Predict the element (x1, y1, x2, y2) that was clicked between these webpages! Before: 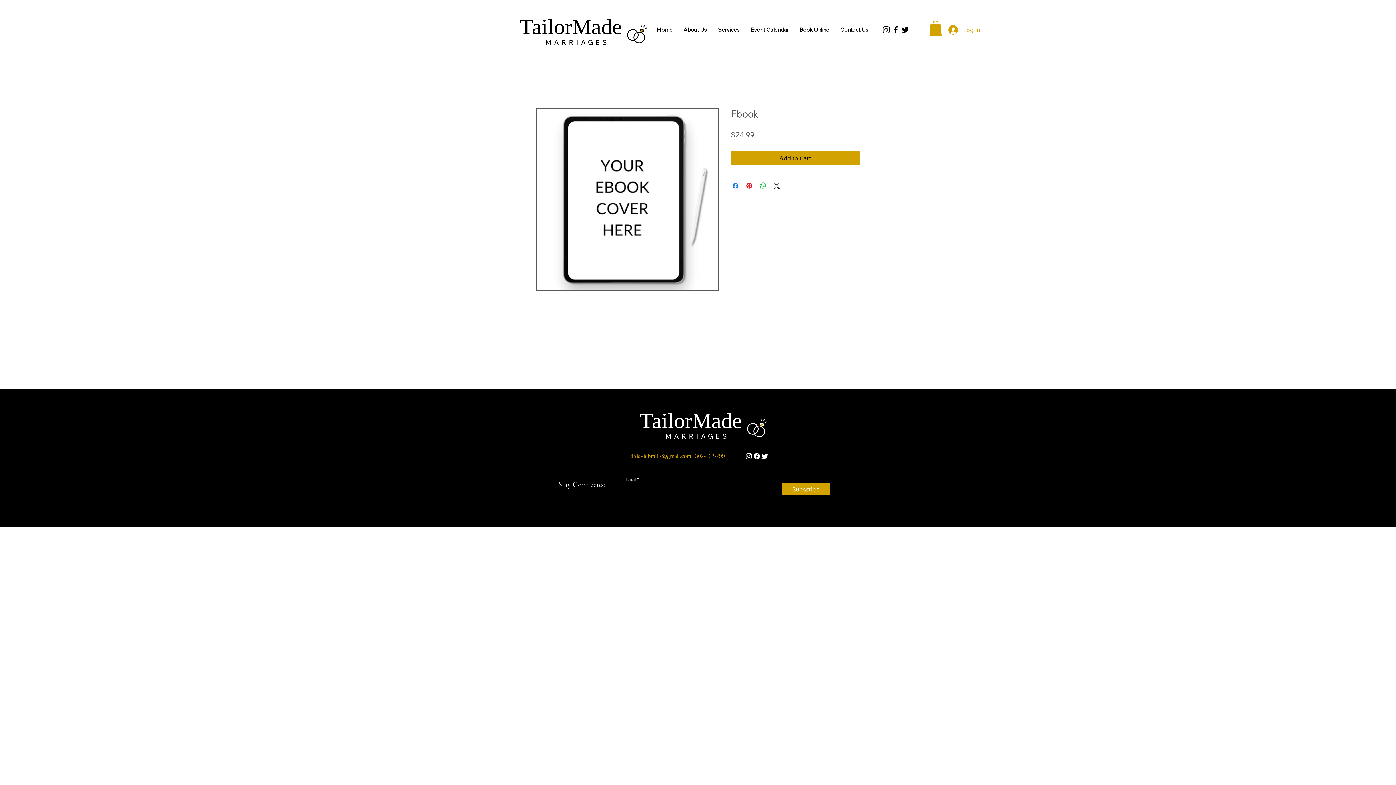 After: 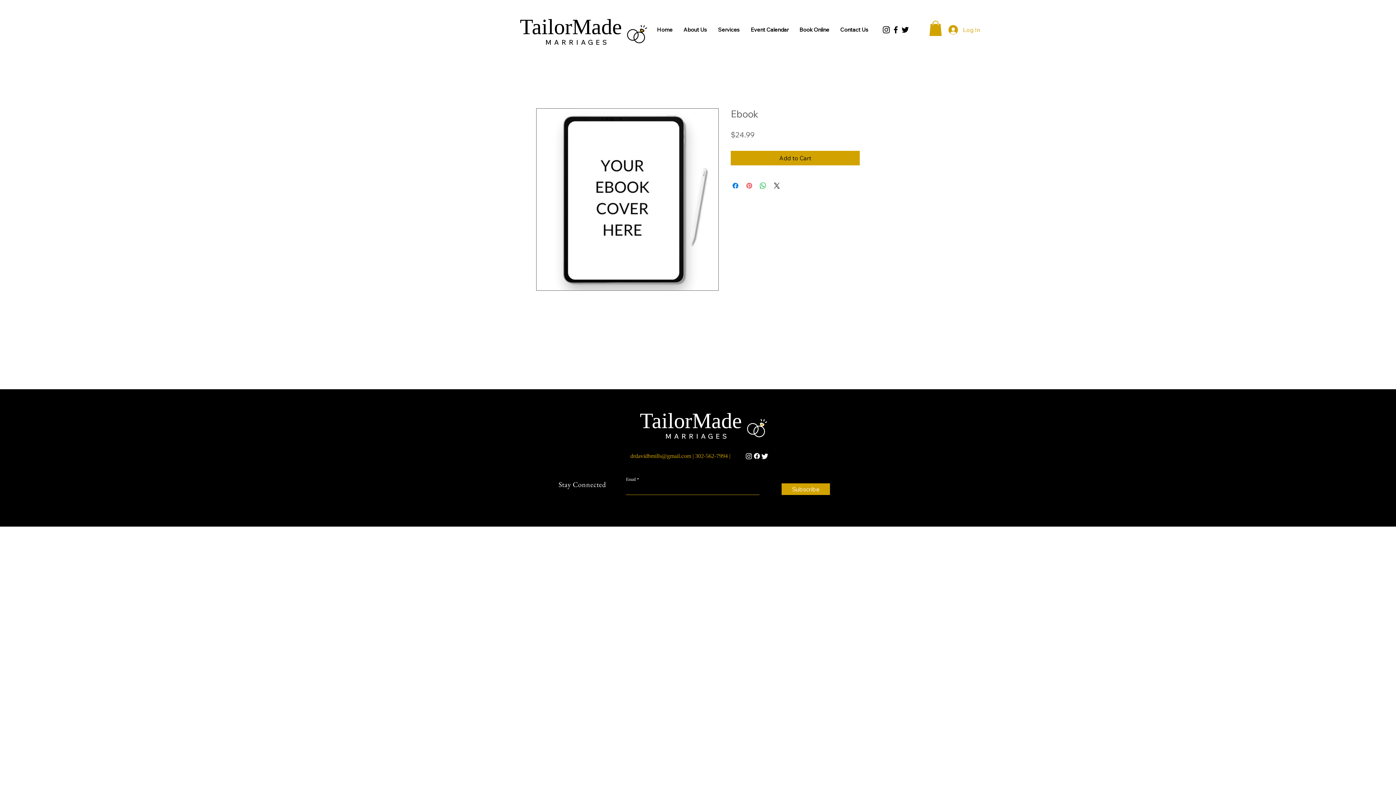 Action: bbox: (745, 181, 753, 190) label: Pin on Pinterest